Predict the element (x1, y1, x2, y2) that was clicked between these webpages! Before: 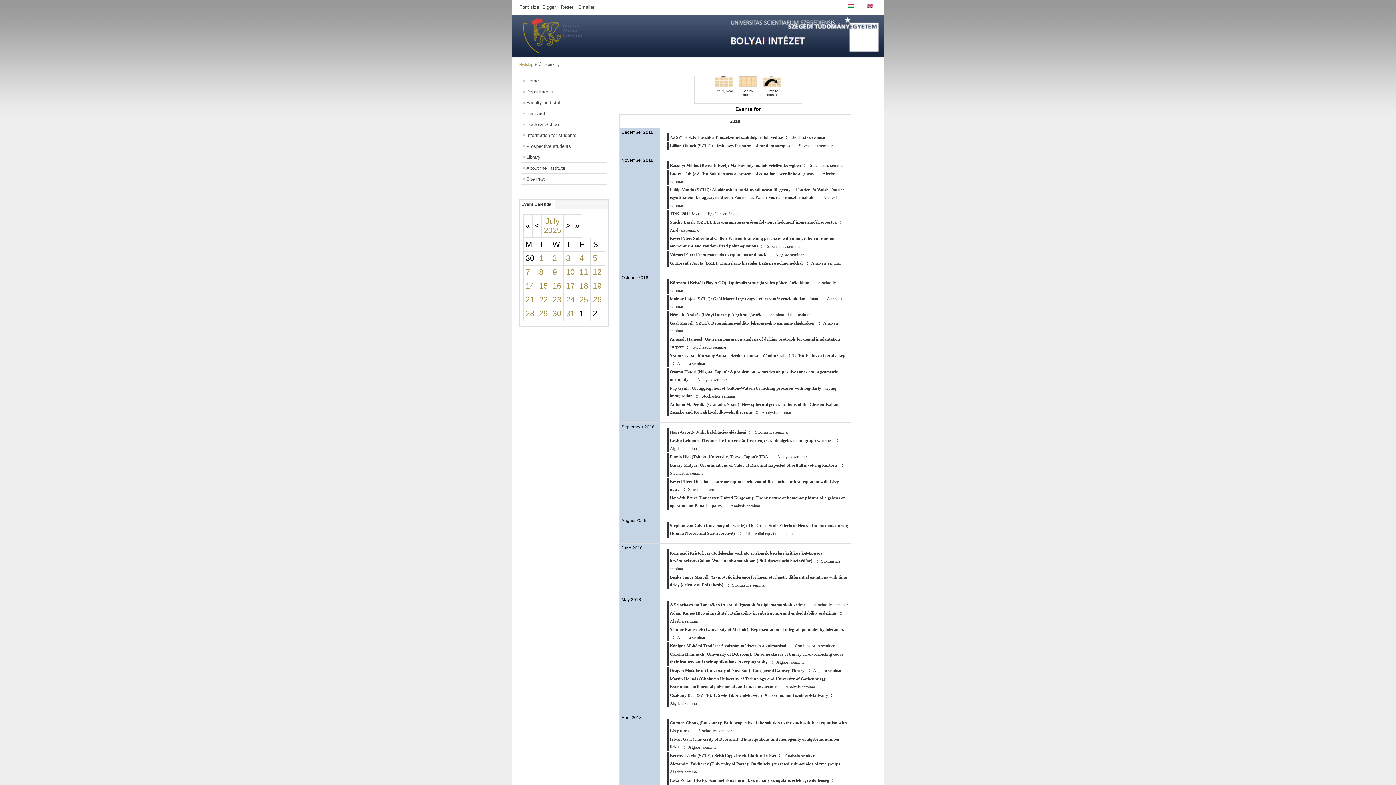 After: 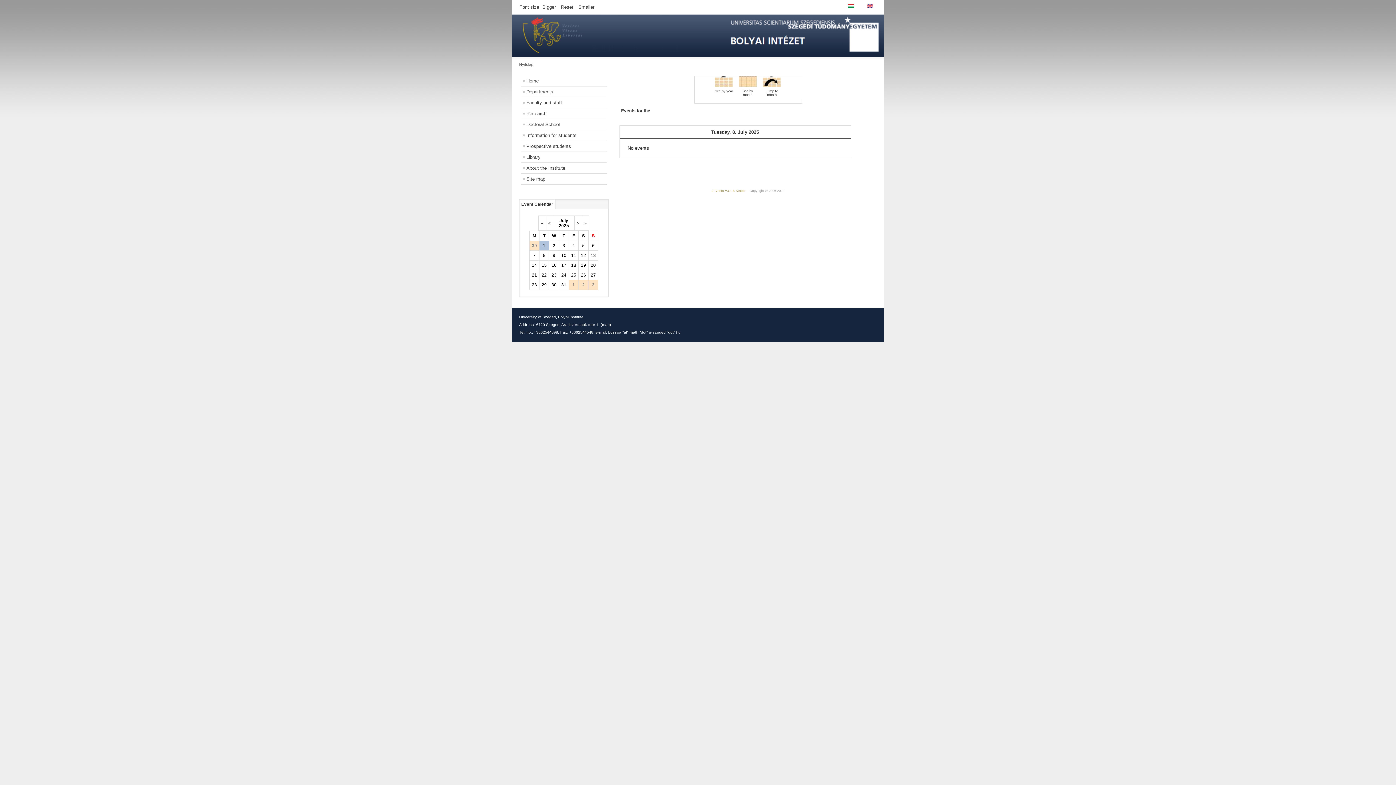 Action: bbox: (539, 268, 543, 276) label: 8